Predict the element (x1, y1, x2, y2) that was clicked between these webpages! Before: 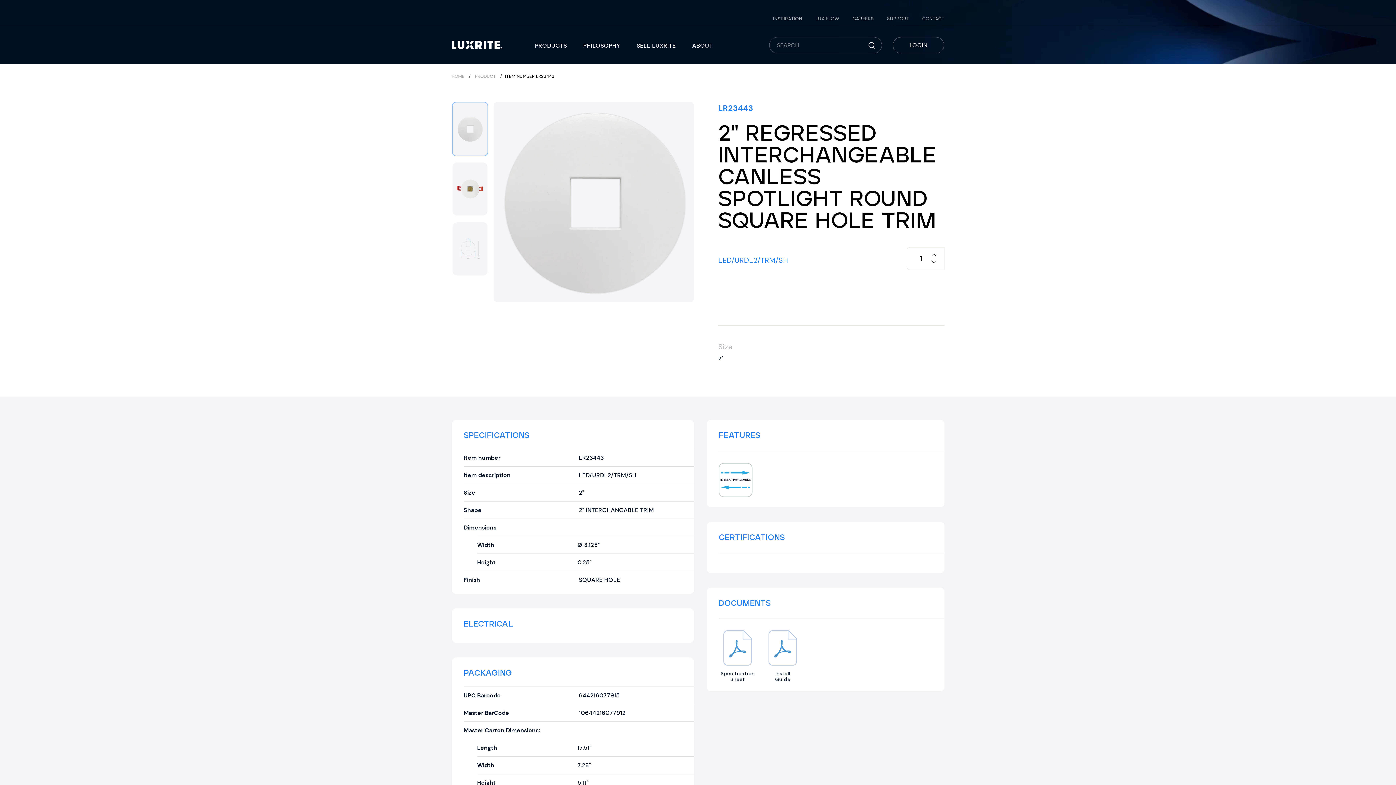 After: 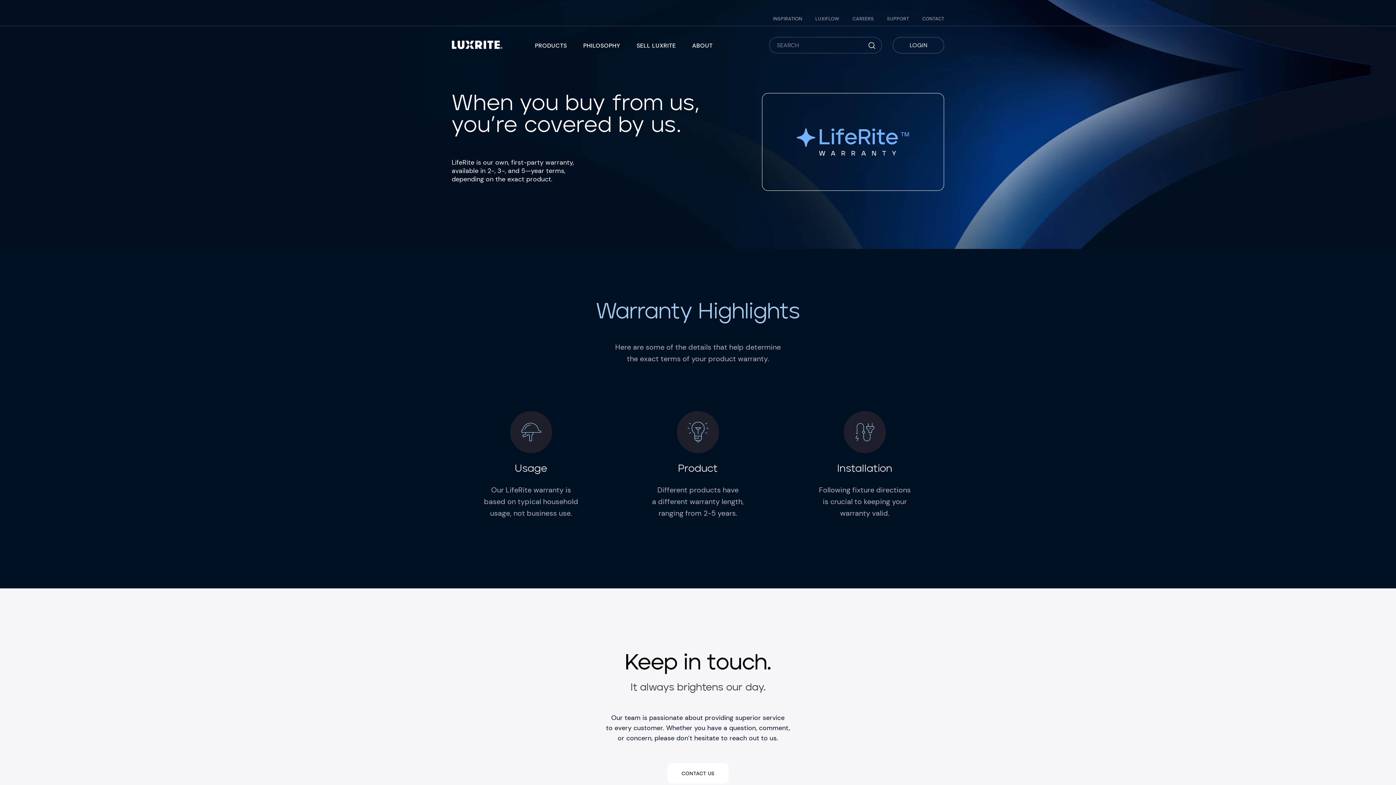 Action: label: SUPPORT bbox: (880, 16, 915, 21)